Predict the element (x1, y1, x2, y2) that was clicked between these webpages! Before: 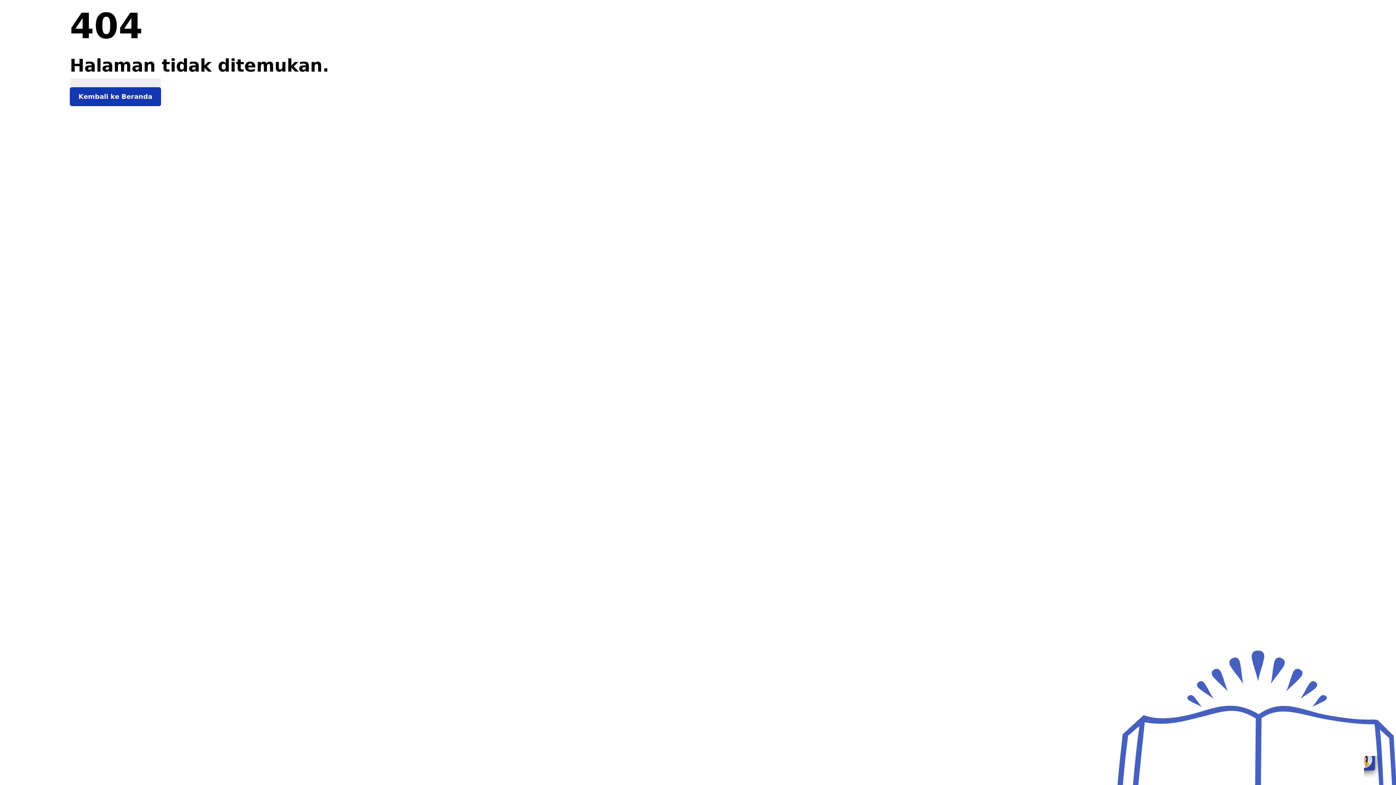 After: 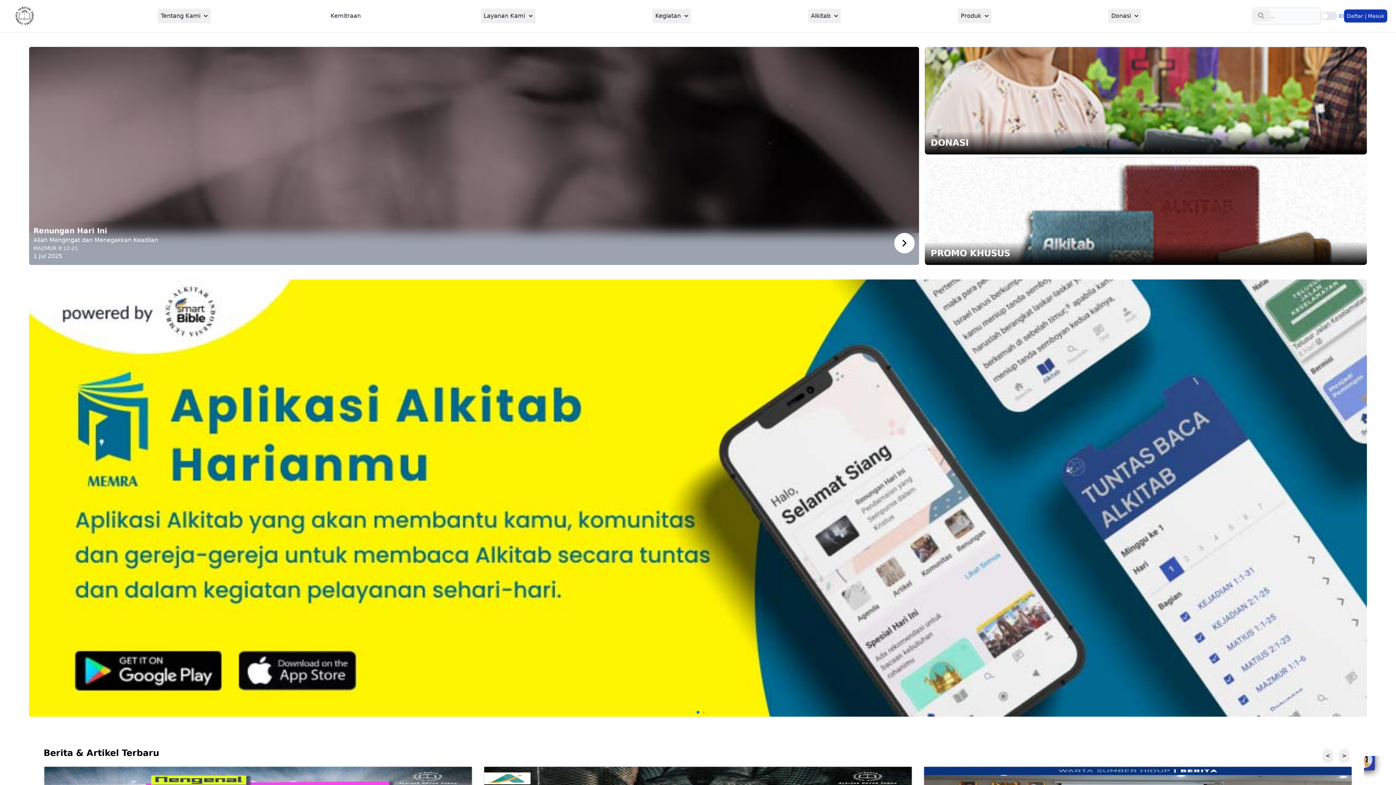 Action: label: Kembali ke Beranda bbox: (69, 87, 161, 106)